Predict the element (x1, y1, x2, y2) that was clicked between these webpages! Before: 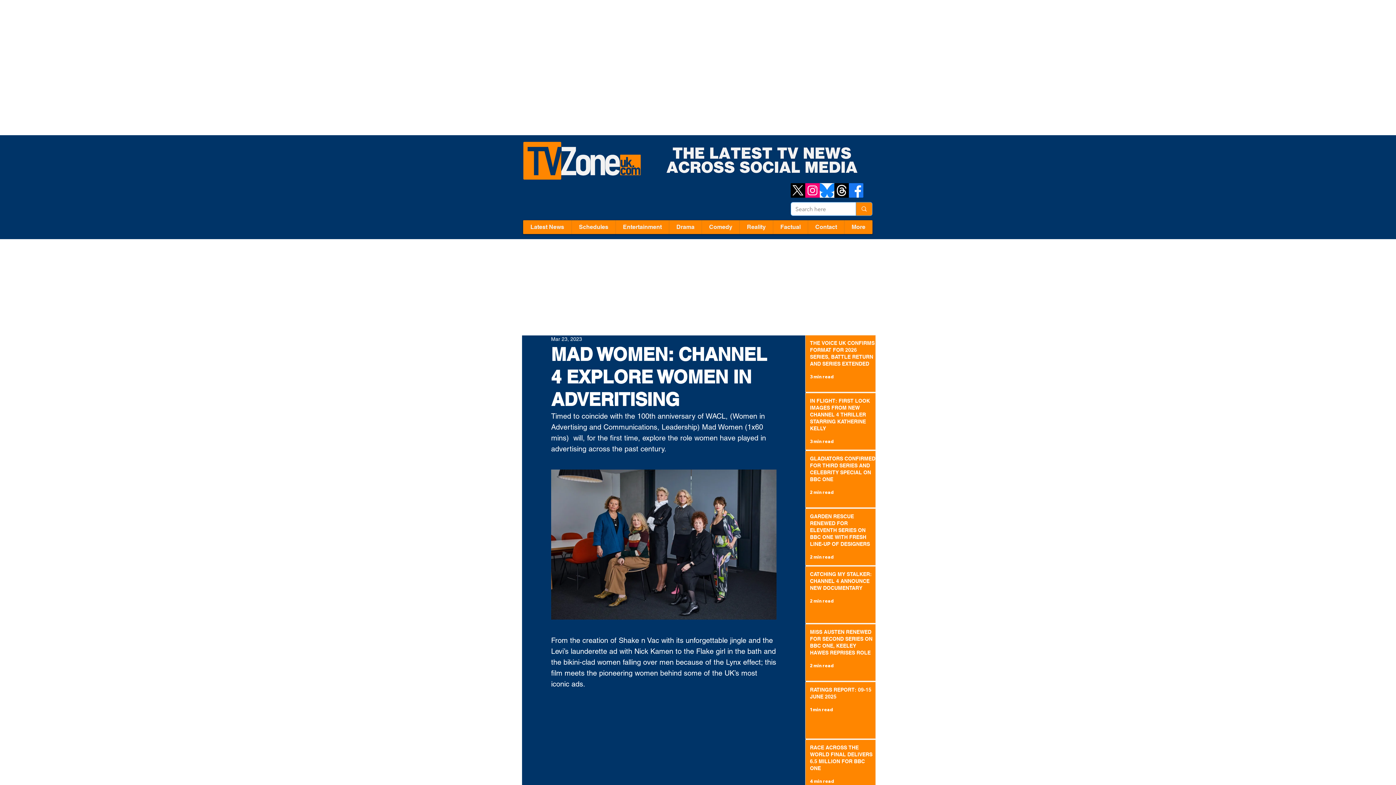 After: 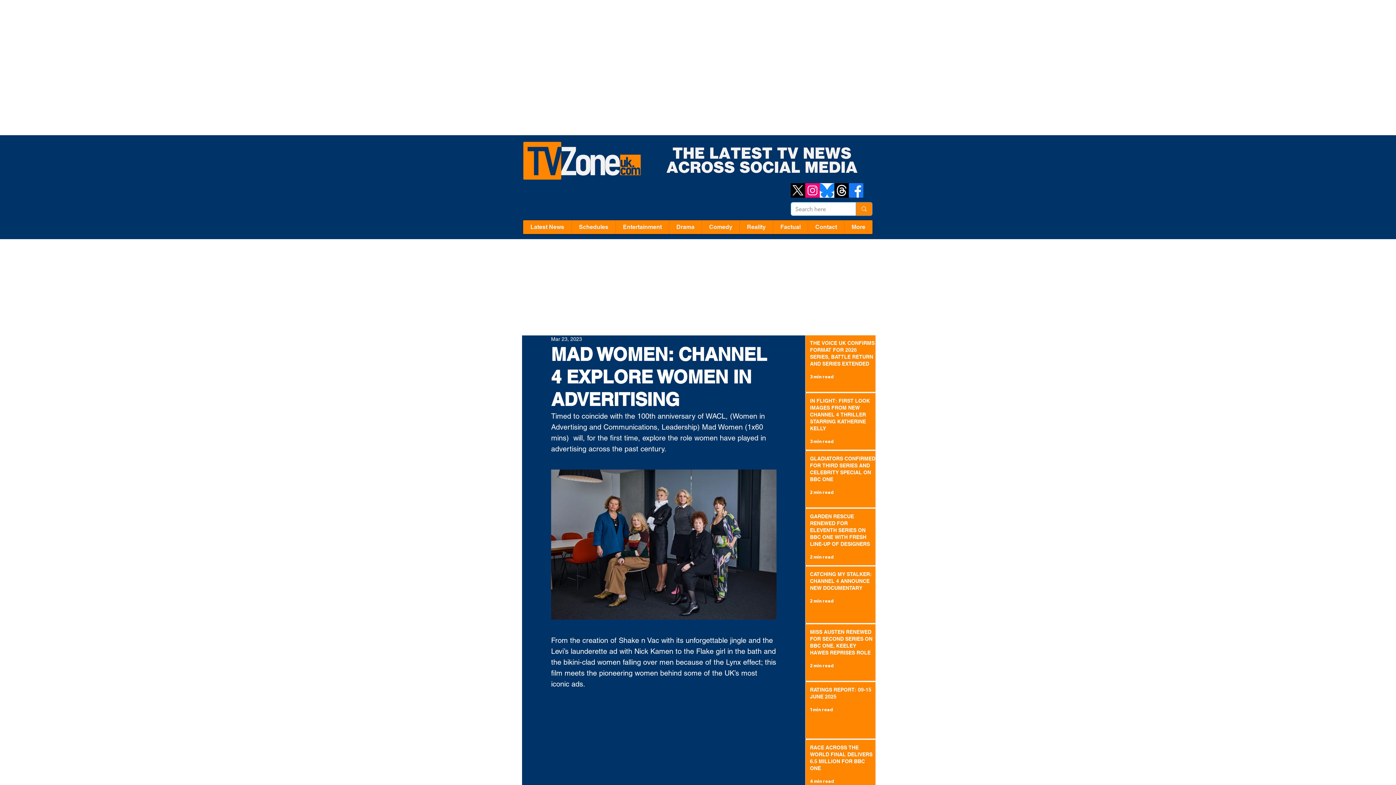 Action: bbox: (805, 183, 820, 197) label: Instagram